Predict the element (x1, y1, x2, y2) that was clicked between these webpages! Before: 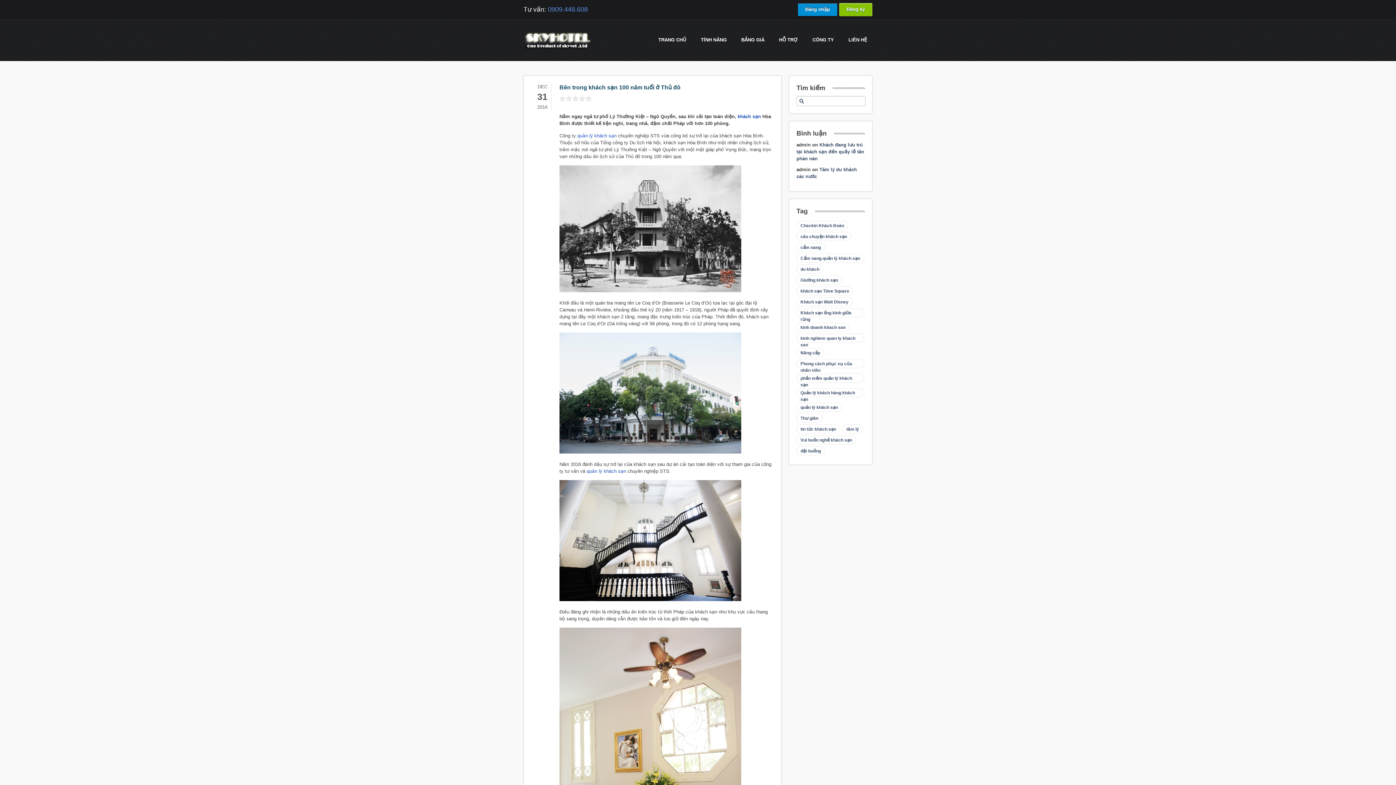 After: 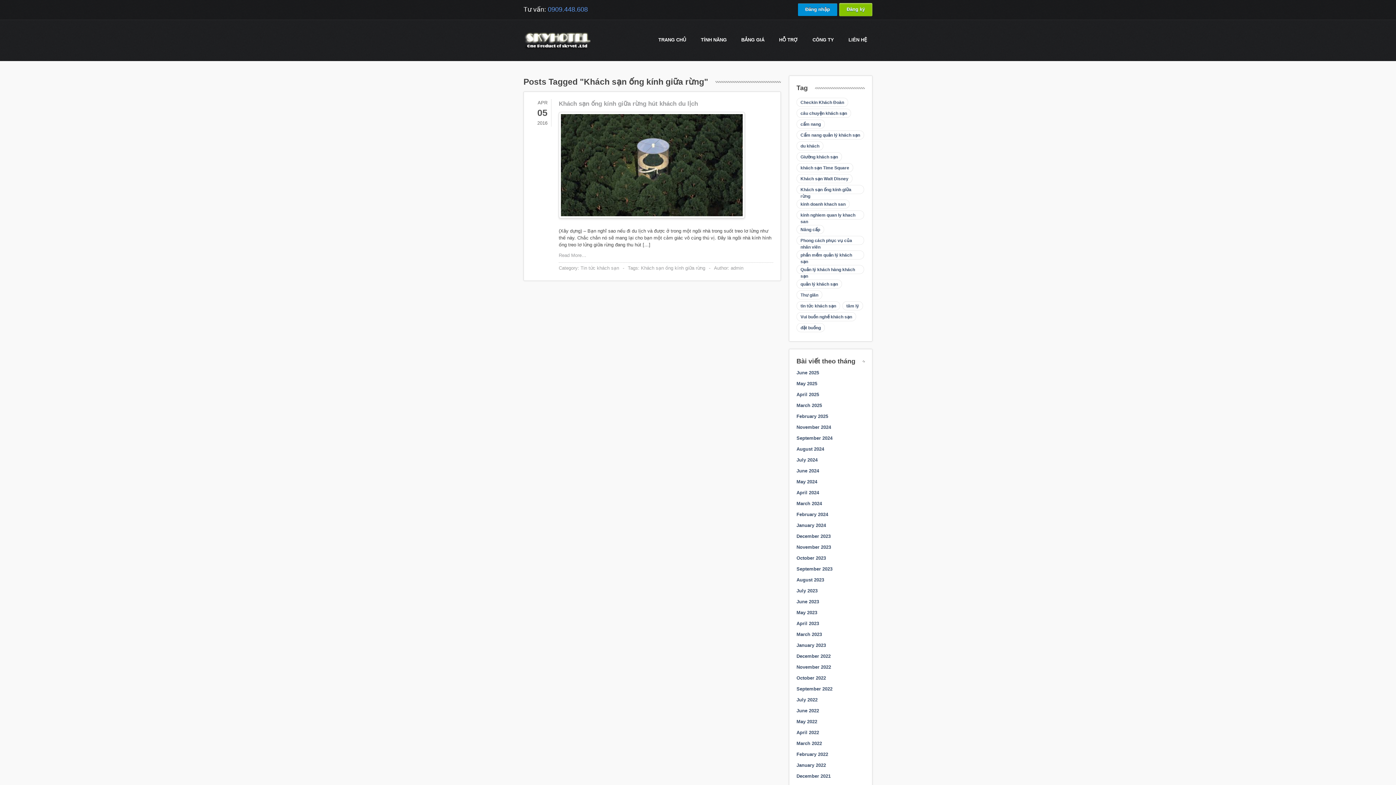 Action: label: Khách sạn ống kính giữa rừng (1 item) bbox: (796, 308, 864, 317)